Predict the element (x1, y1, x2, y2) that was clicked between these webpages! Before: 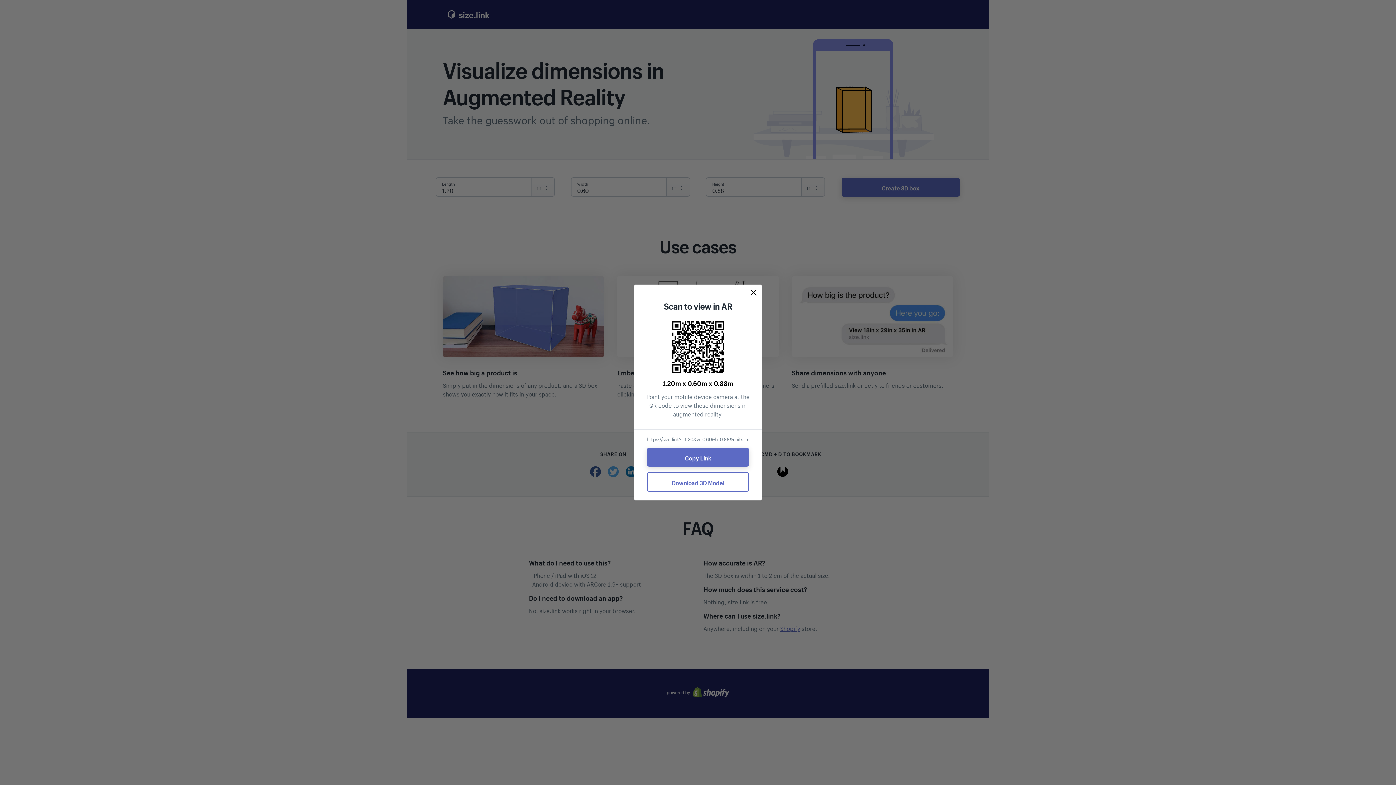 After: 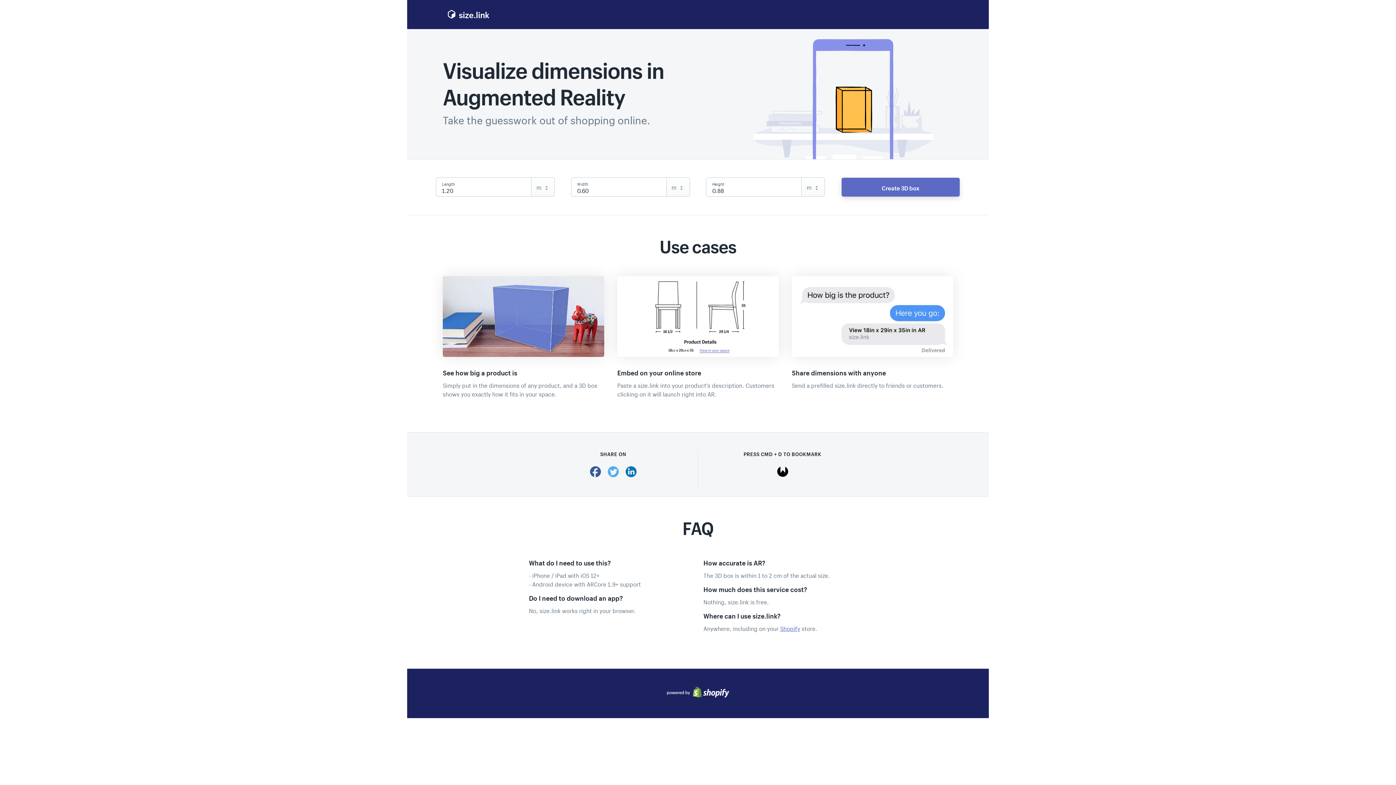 Action: bbox: (750, 289, 757, 296)